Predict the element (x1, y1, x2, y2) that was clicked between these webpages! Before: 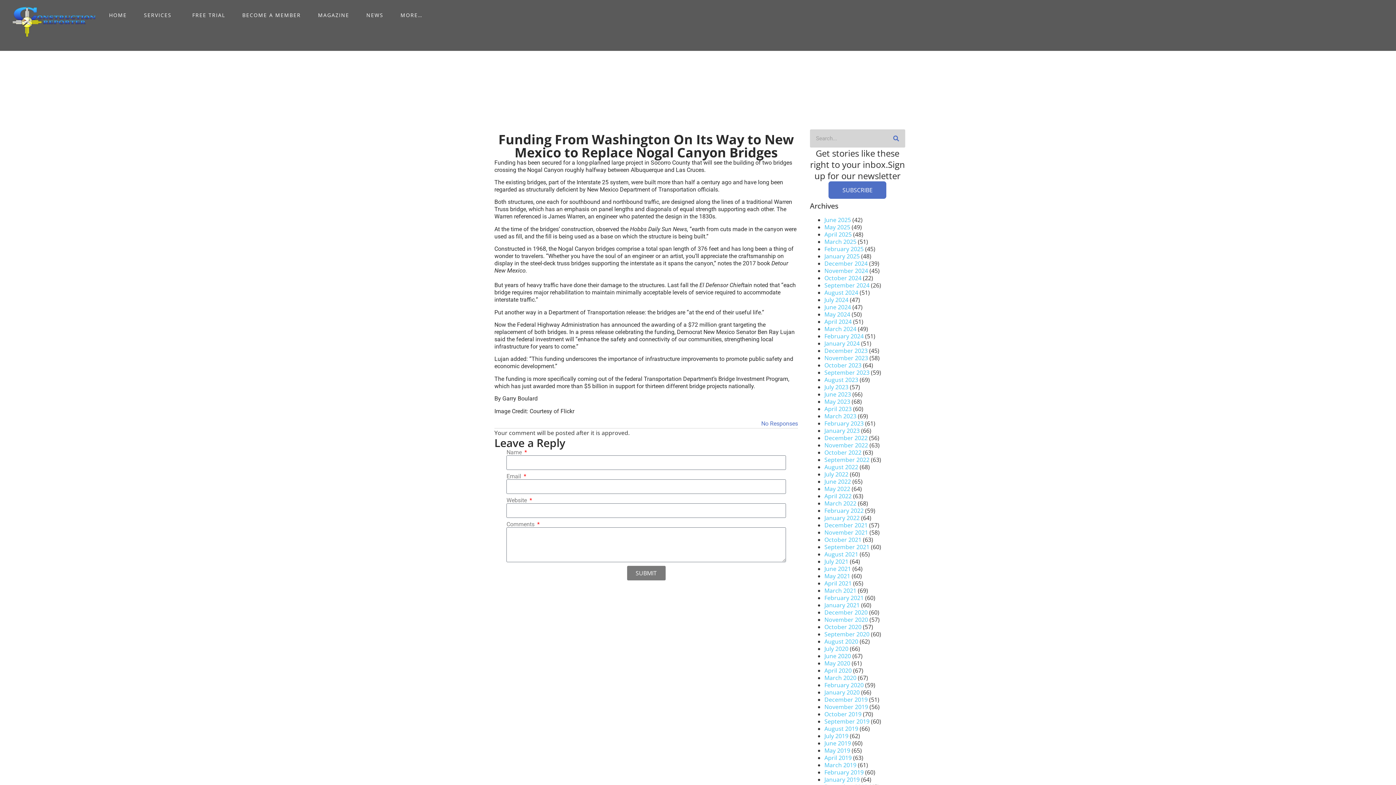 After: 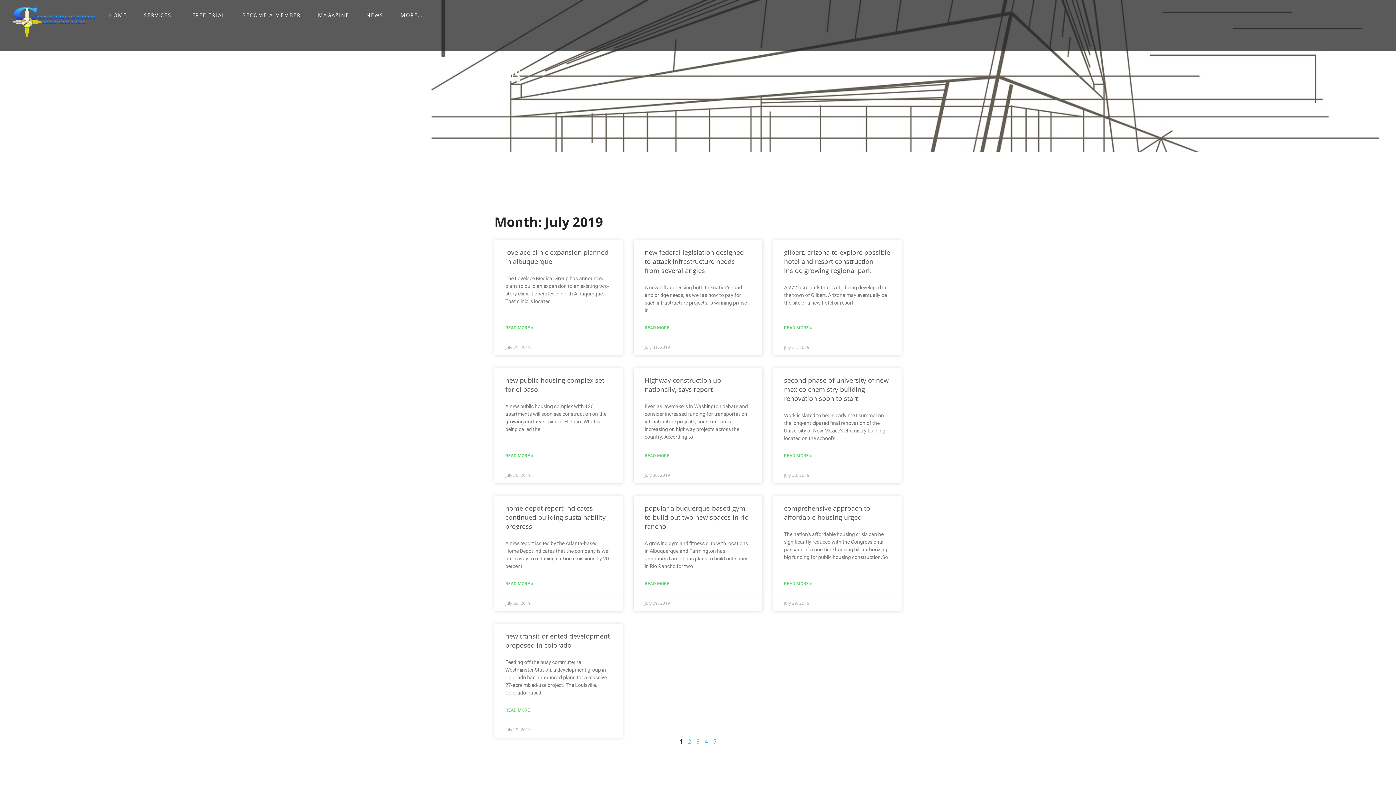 Action: label: July 2019 bbox: (824, 732, 848, 740)